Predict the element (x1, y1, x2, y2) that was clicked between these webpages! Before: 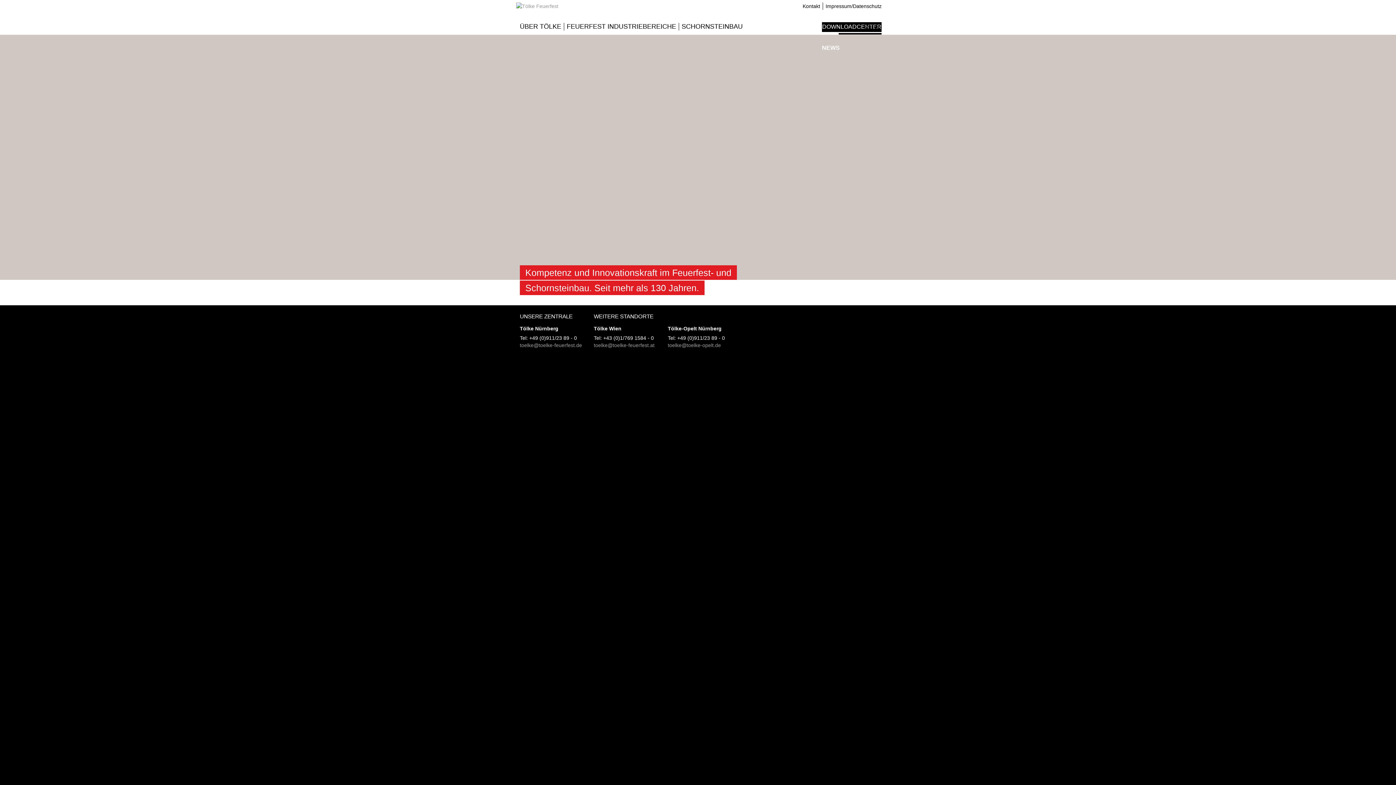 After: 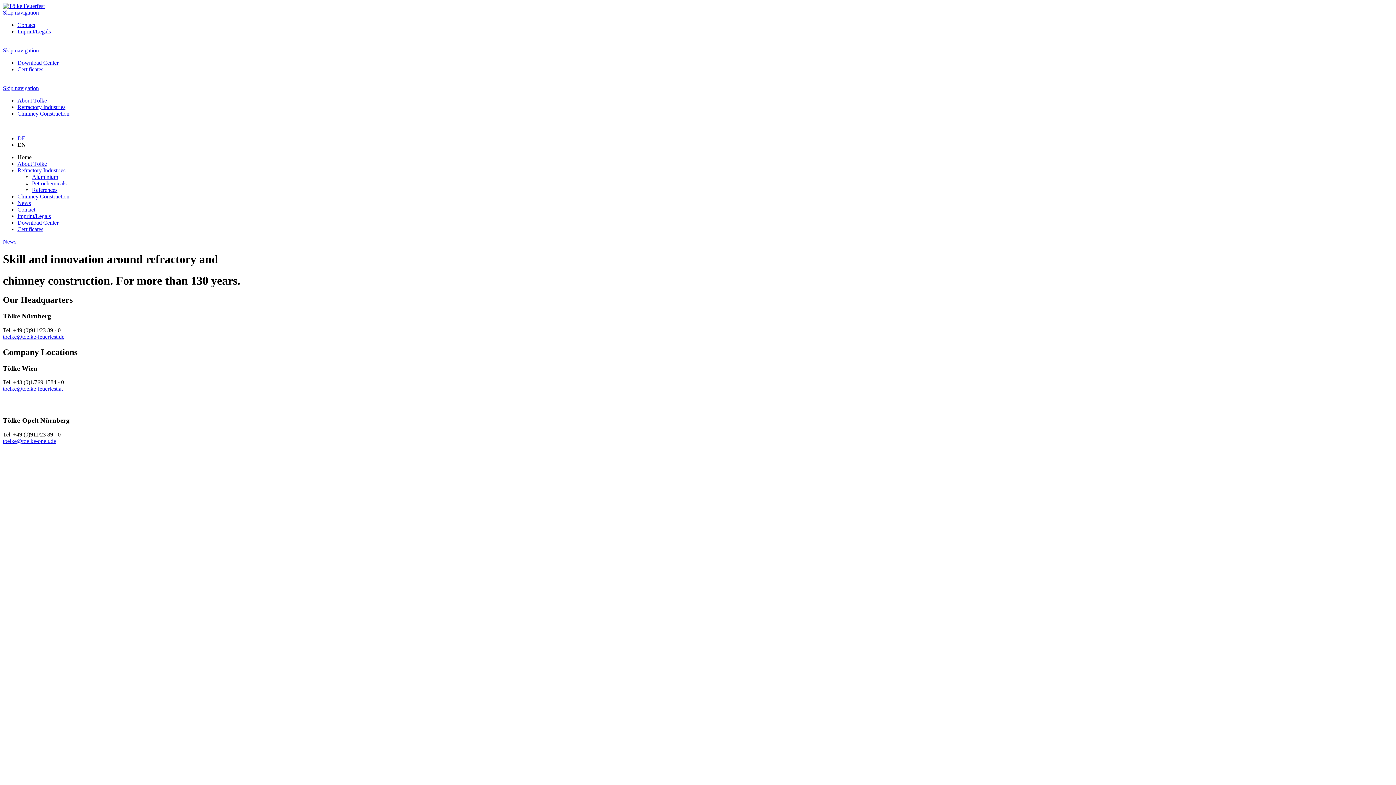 Action: label: en bbox: (874, 24, 880, 29)